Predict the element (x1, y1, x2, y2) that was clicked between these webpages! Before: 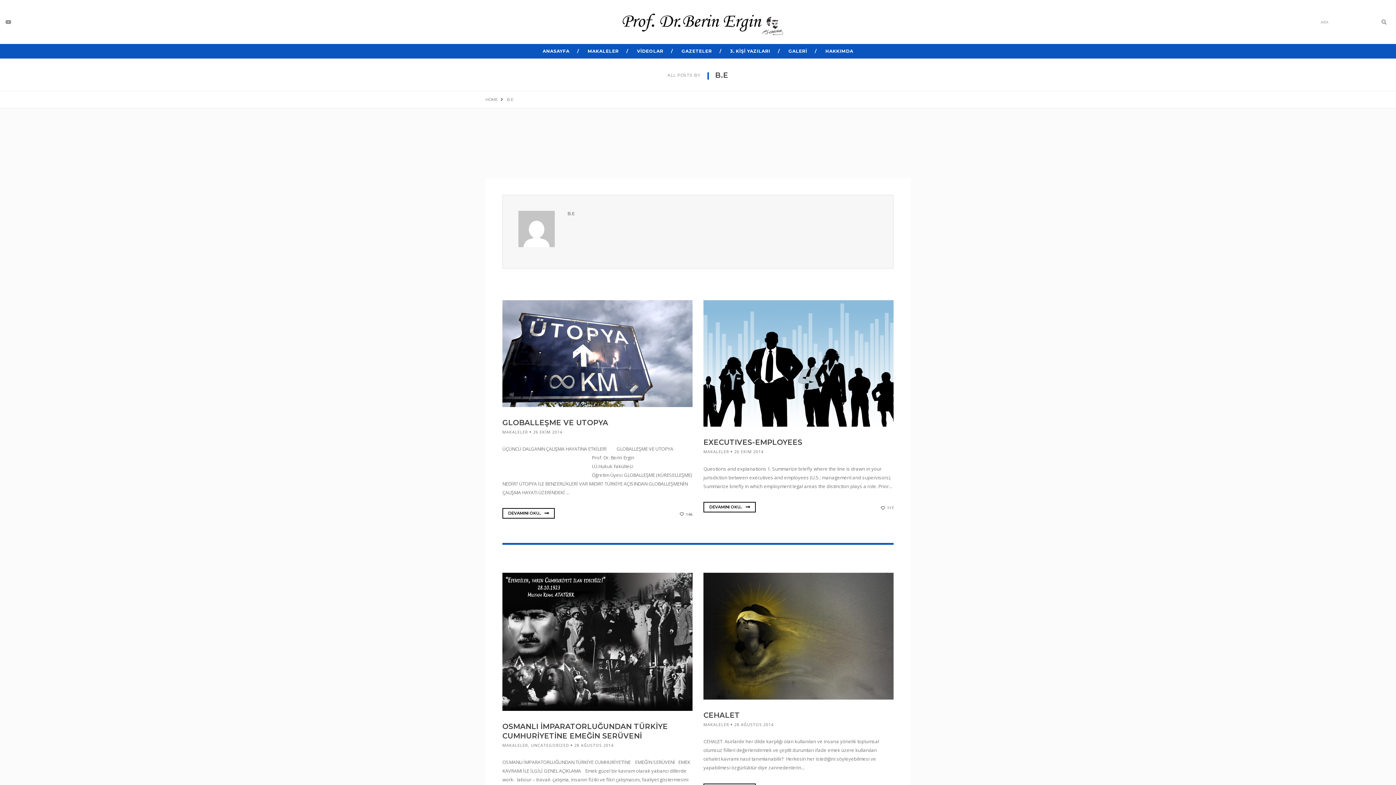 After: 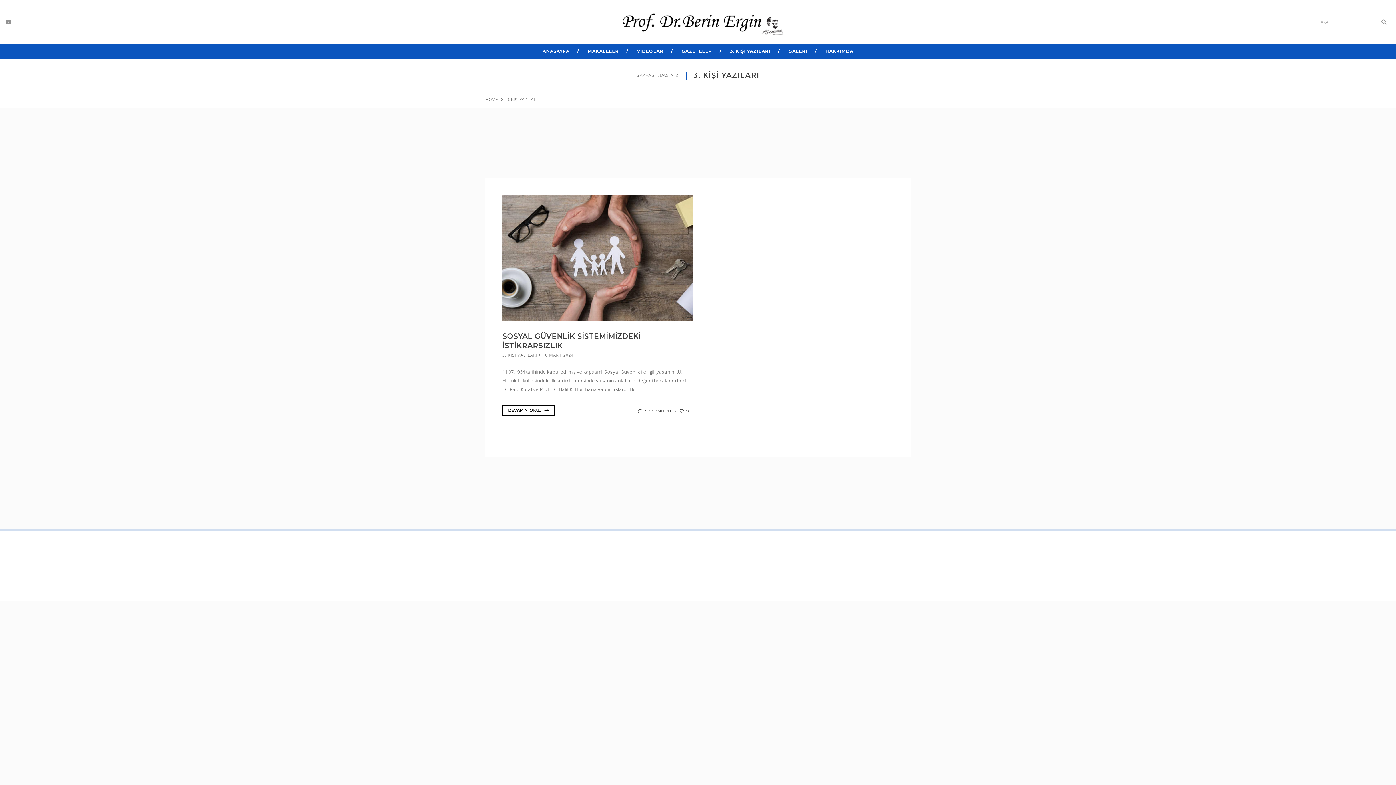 Action: label: 3. KİŞİ YAZILARI bbox: (721, 44, 779, 58)